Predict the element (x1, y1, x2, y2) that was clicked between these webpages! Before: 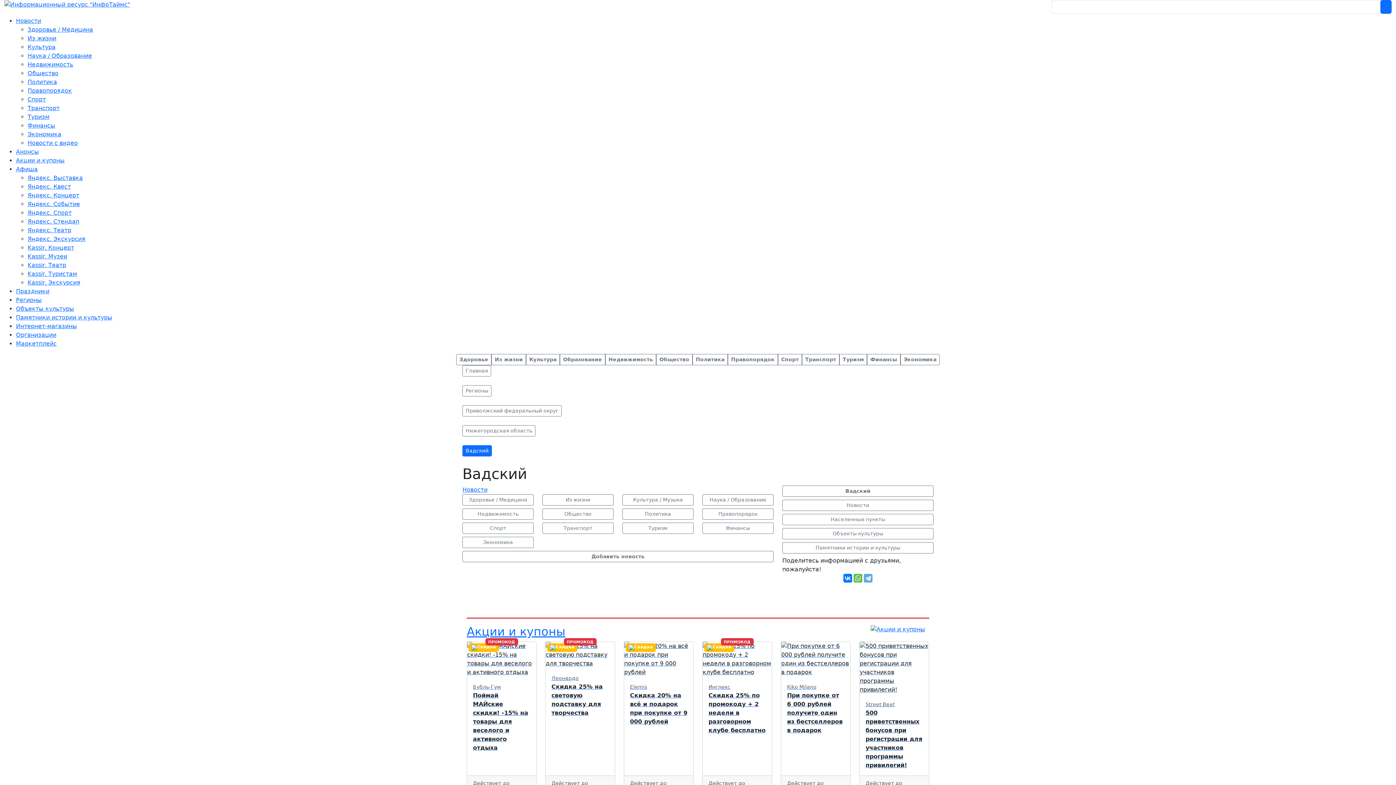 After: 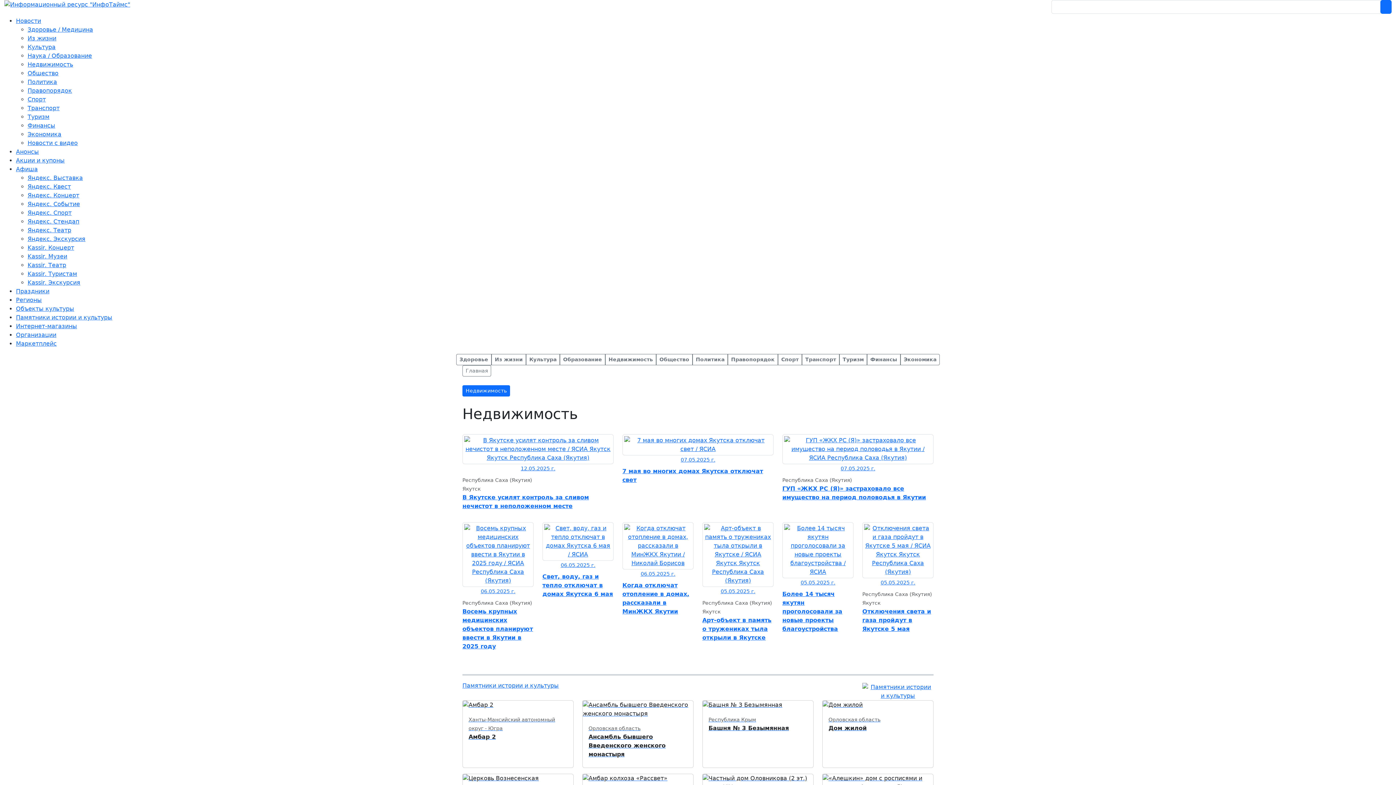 Action: label: Недвижимость bbox: (605, 354, 656, 365)